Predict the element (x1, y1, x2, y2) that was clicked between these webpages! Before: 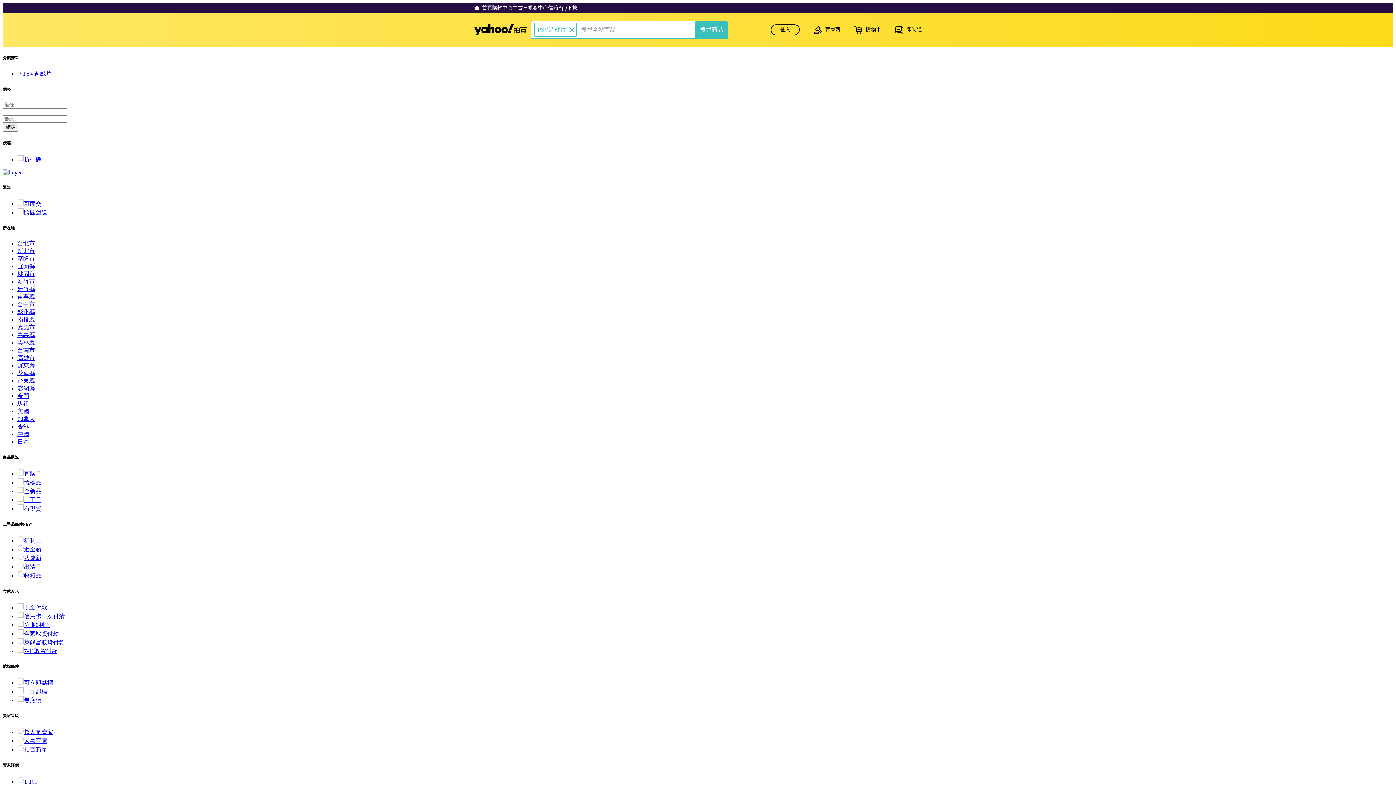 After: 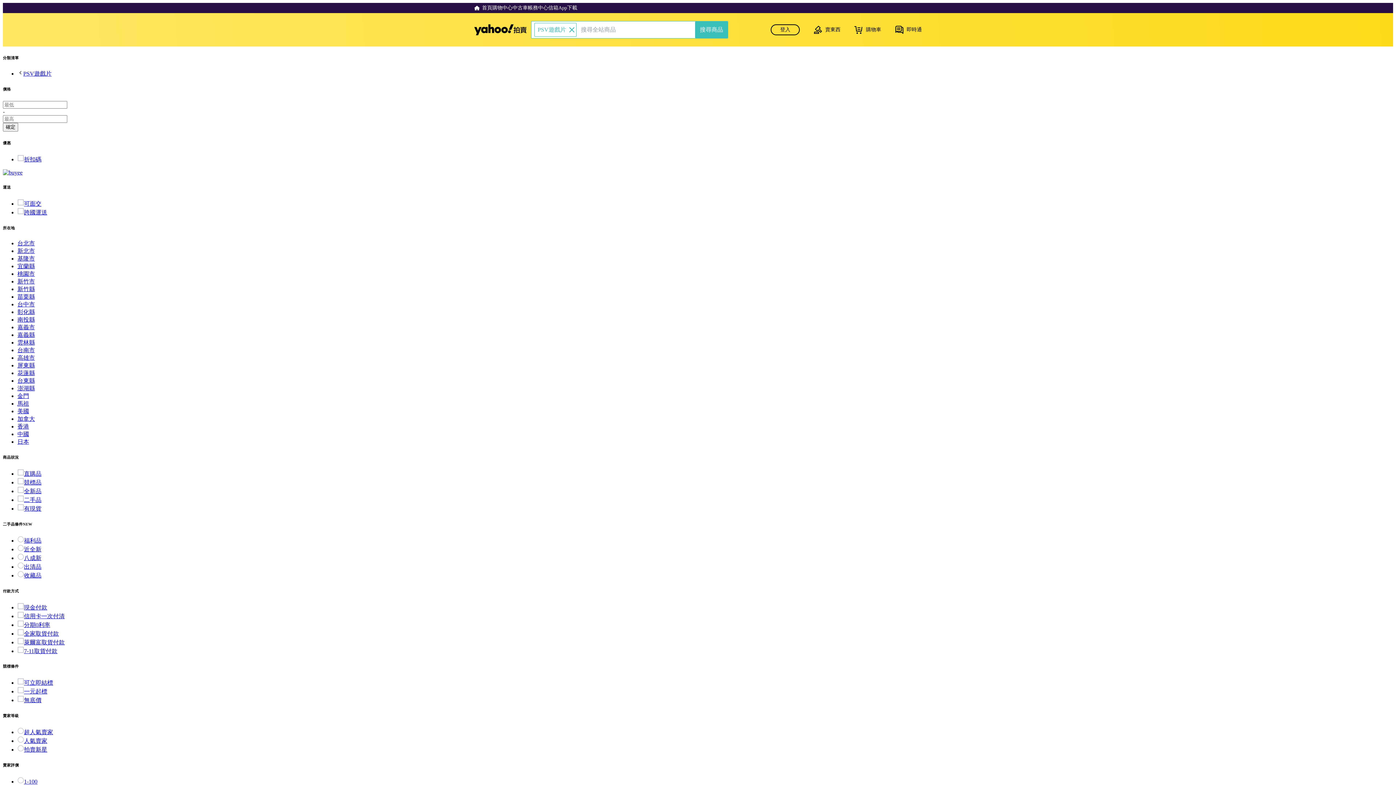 Action: bbox: (17, 479, 41, 485) label: 競標品